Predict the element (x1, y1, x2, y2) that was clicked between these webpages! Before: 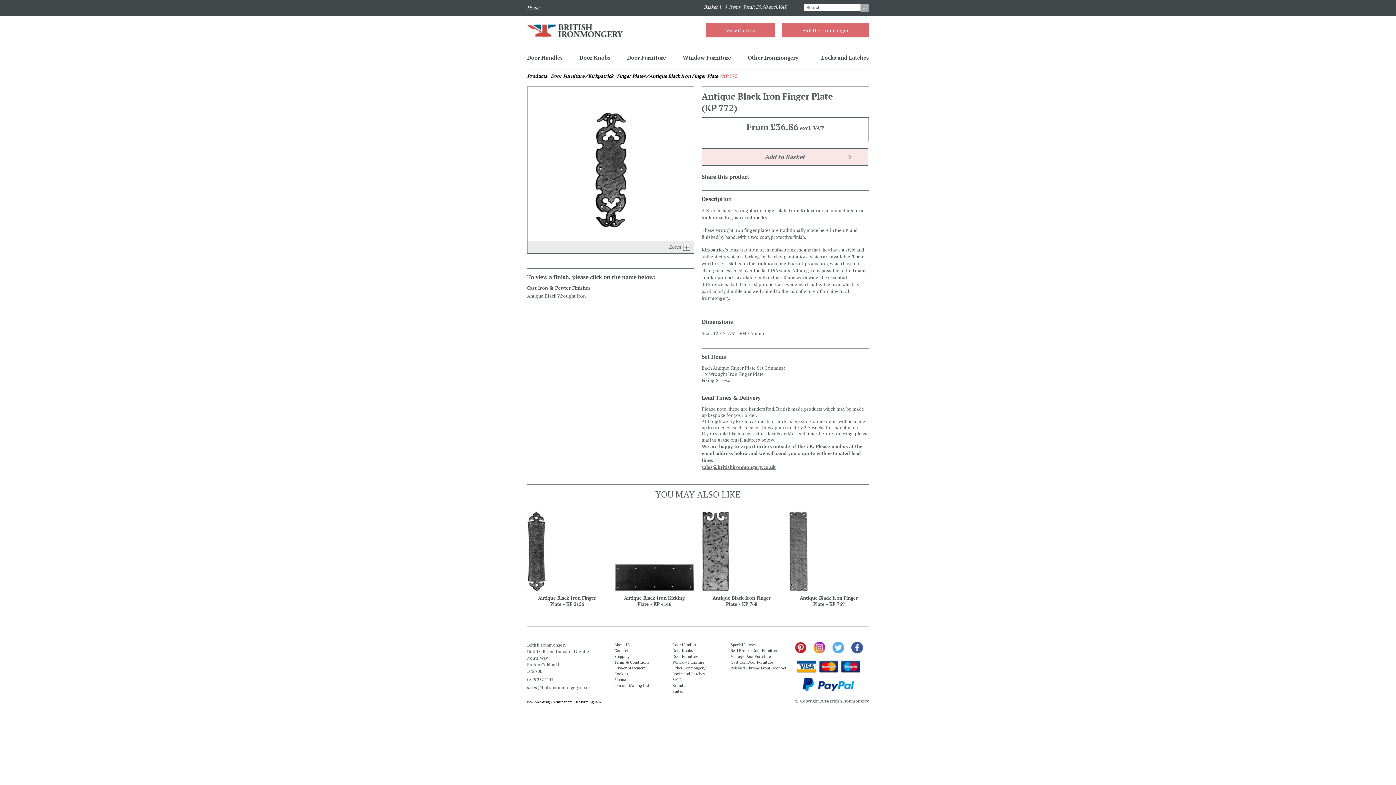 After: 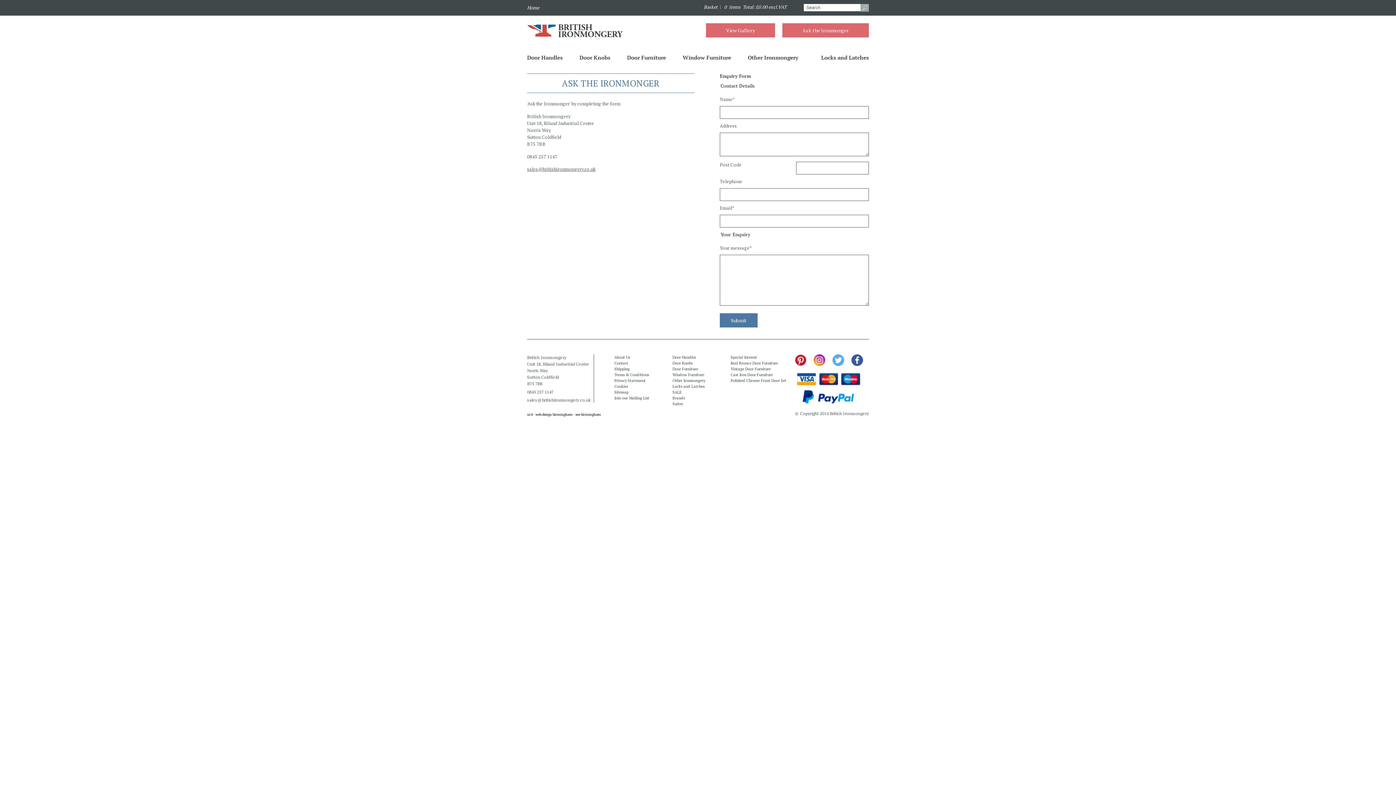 Action: label: Contact bbox: (614, 648, 628, 653)